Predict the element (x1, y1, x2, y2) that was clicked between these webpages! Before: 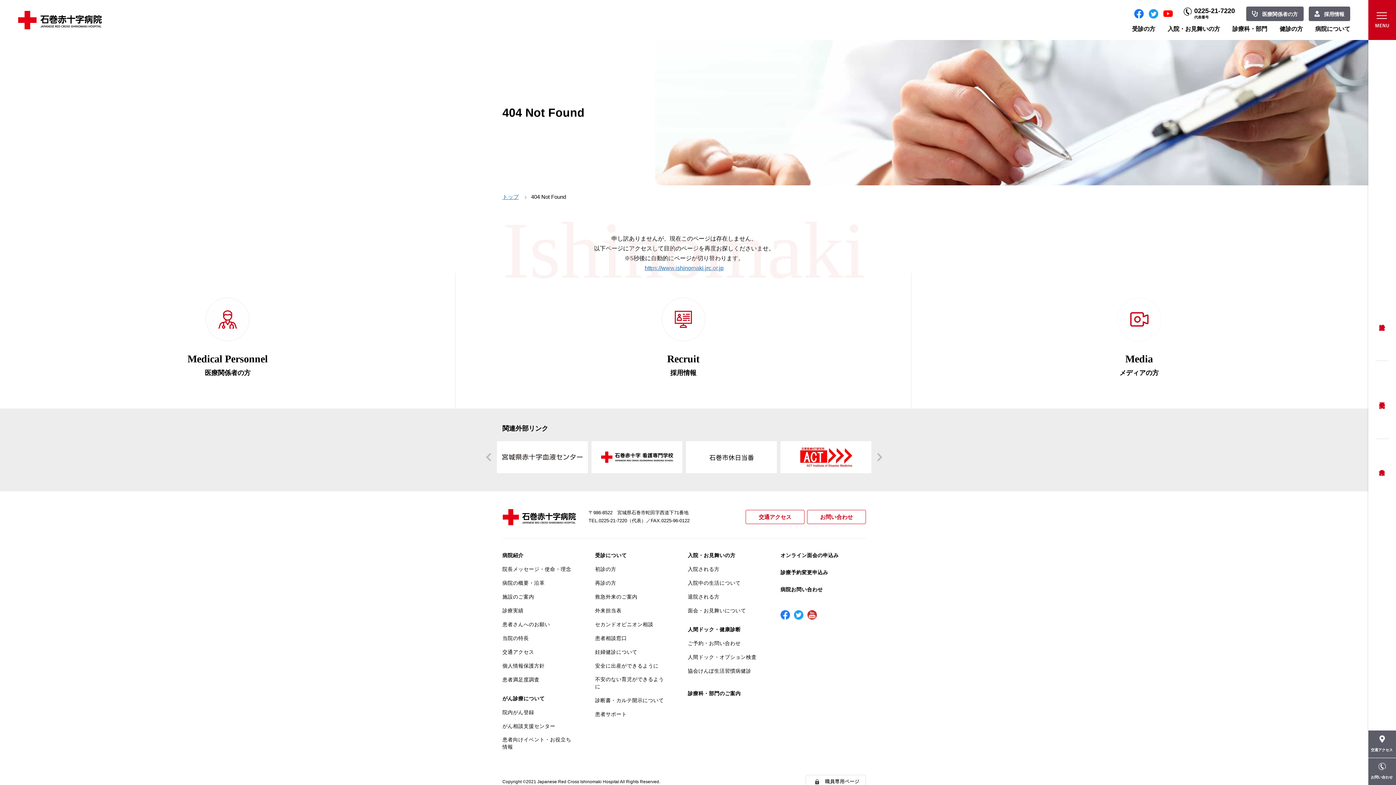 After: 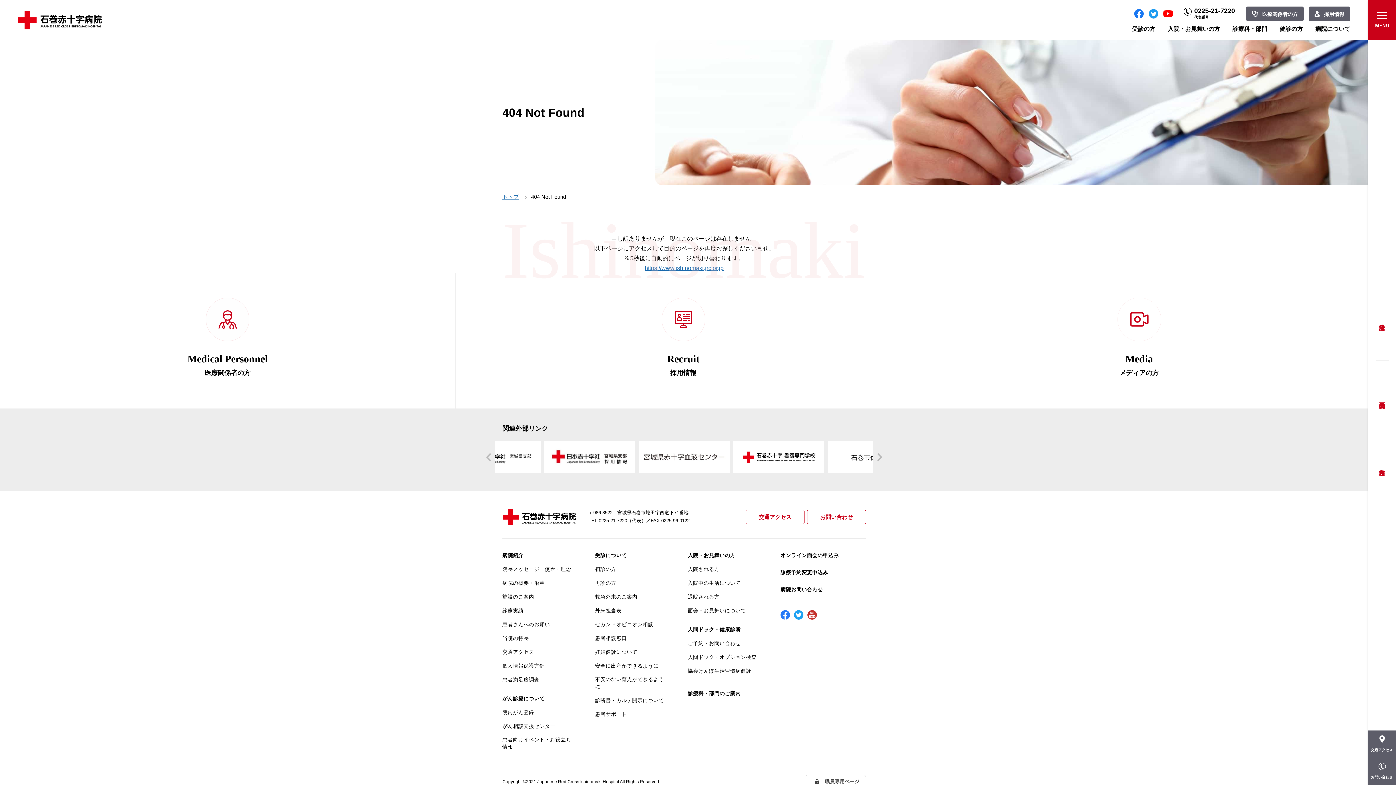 Action: bbox: (808, 441, 899, 473)